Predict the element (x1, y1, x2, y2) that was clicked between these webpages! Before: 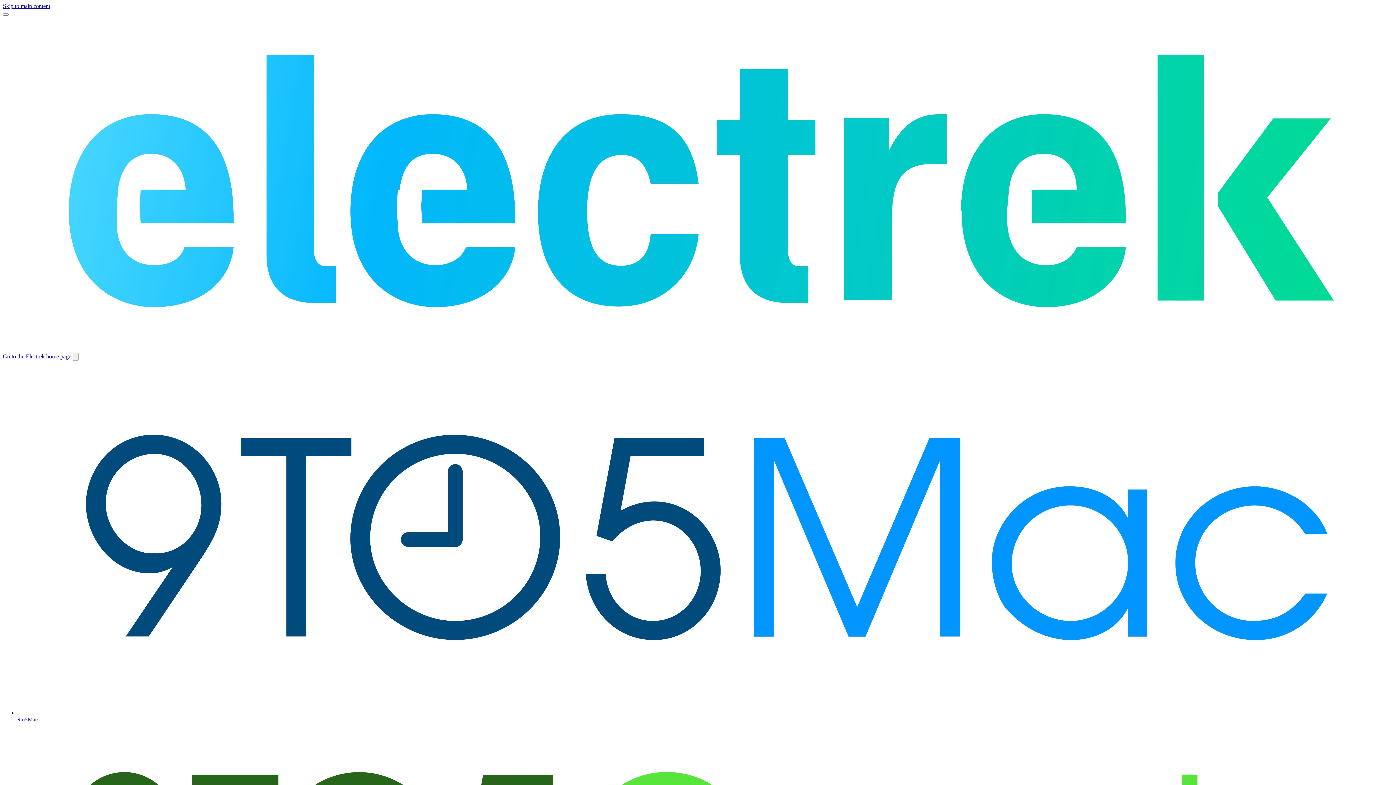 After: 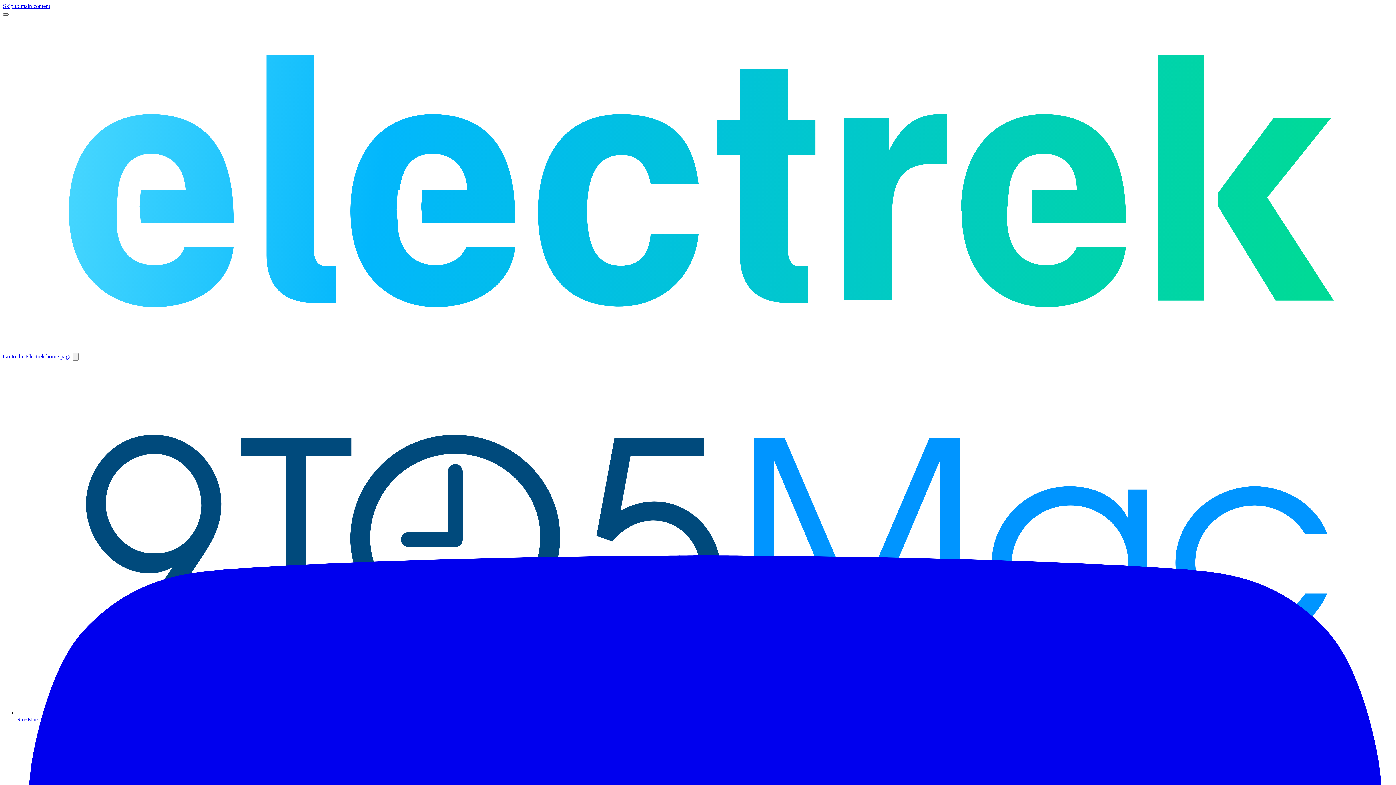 Action: label: Toggle main menu bbox: (2, 13, 8, 15)